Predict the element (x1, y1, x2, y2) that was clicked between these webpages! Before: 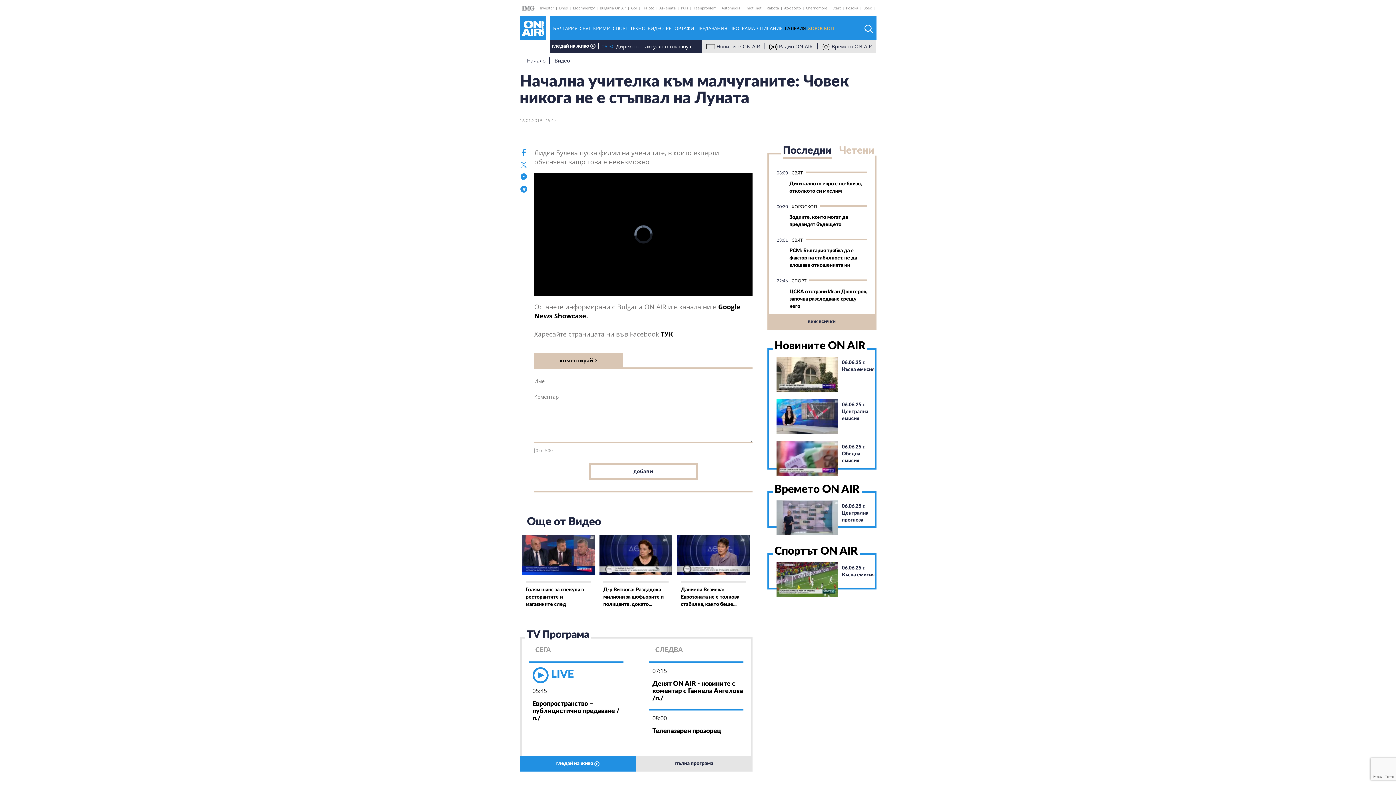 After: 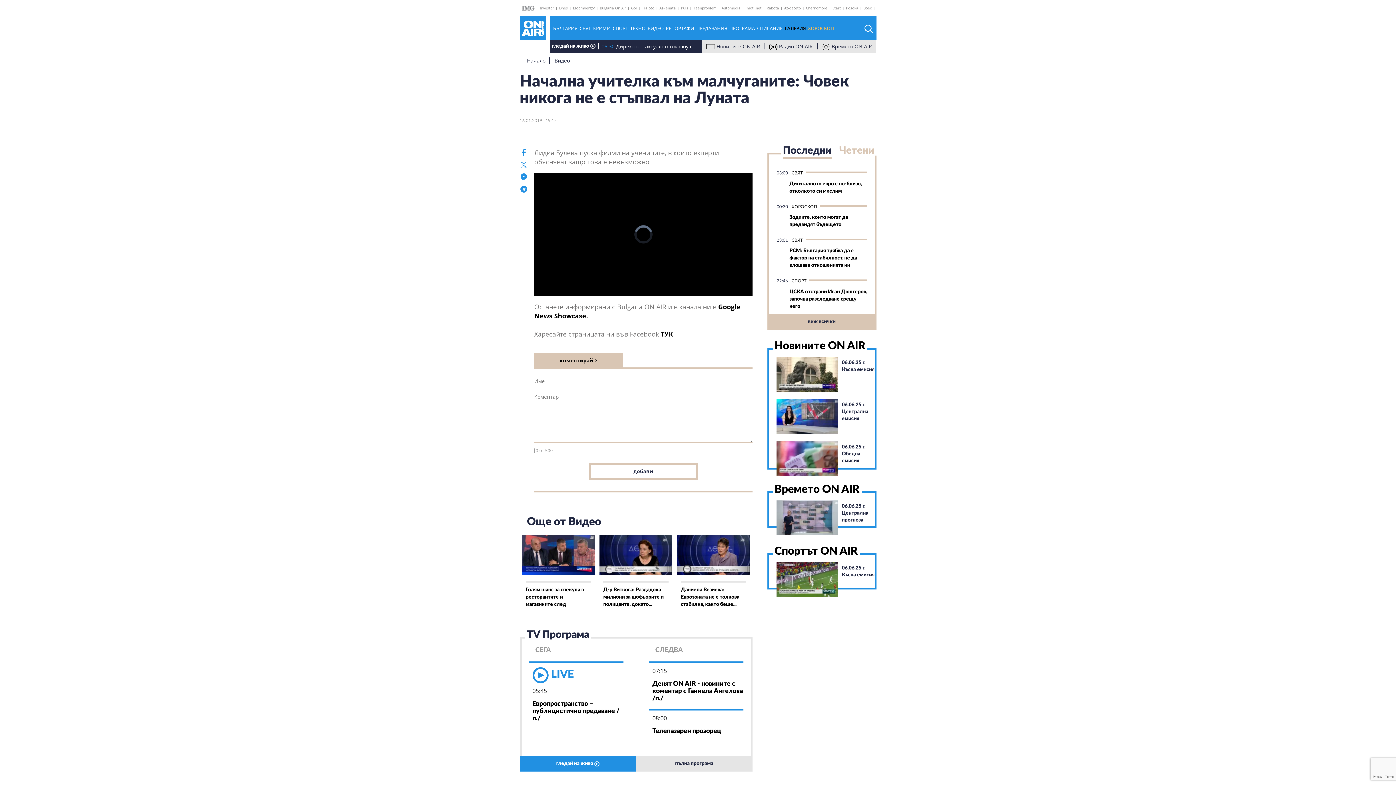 Action: bbox: (519, 185, 527, 192)